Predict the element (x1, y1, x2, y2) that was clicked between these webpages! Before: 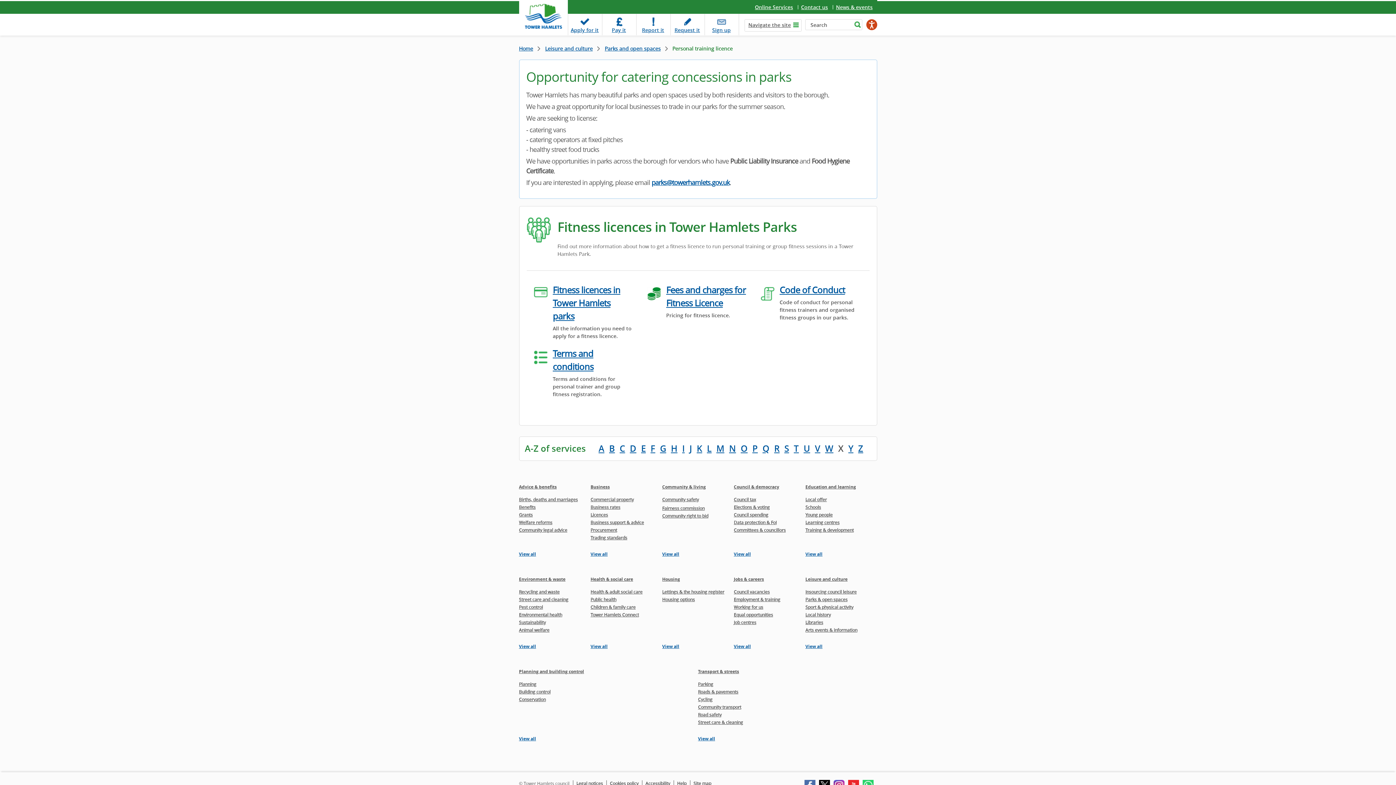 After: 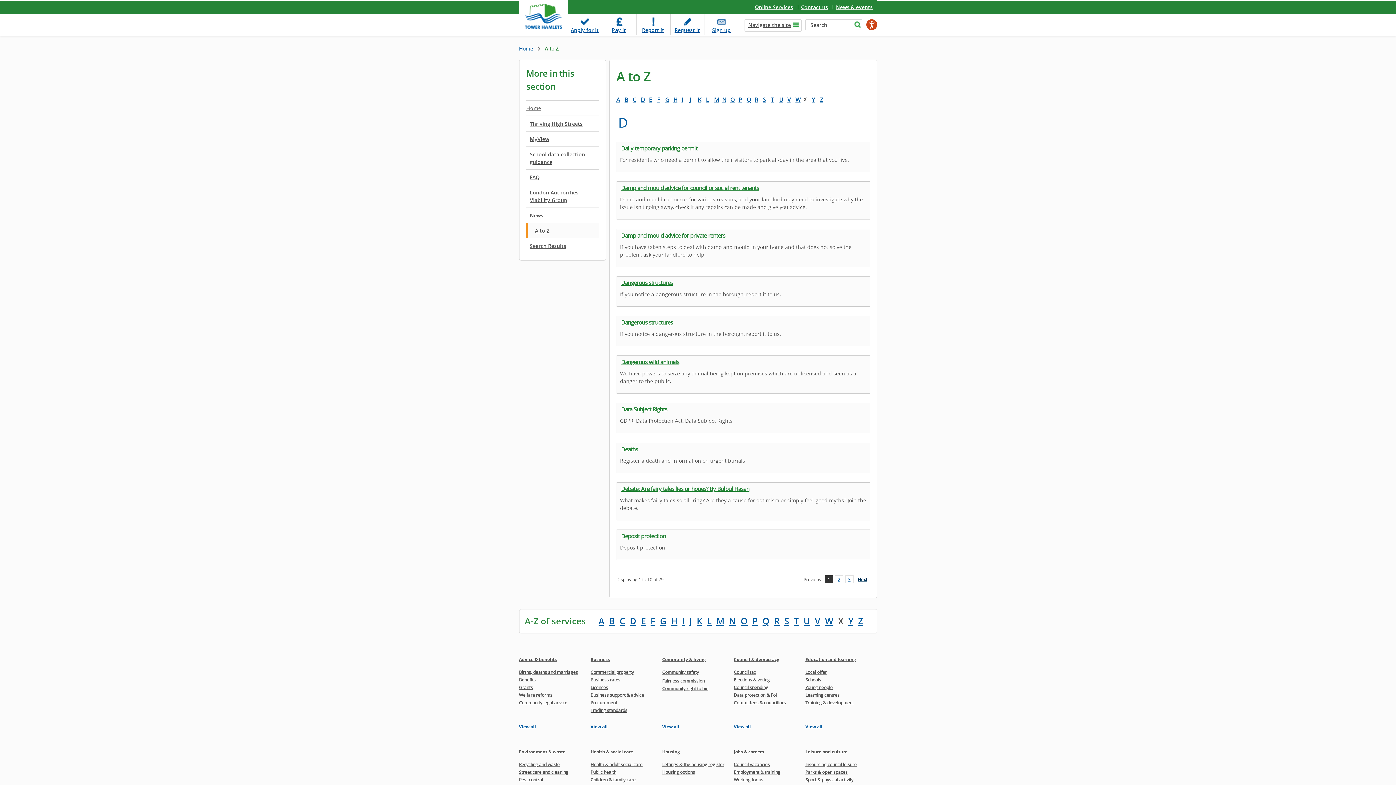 Action: bbox: (630, 442, 636, 454) label: D